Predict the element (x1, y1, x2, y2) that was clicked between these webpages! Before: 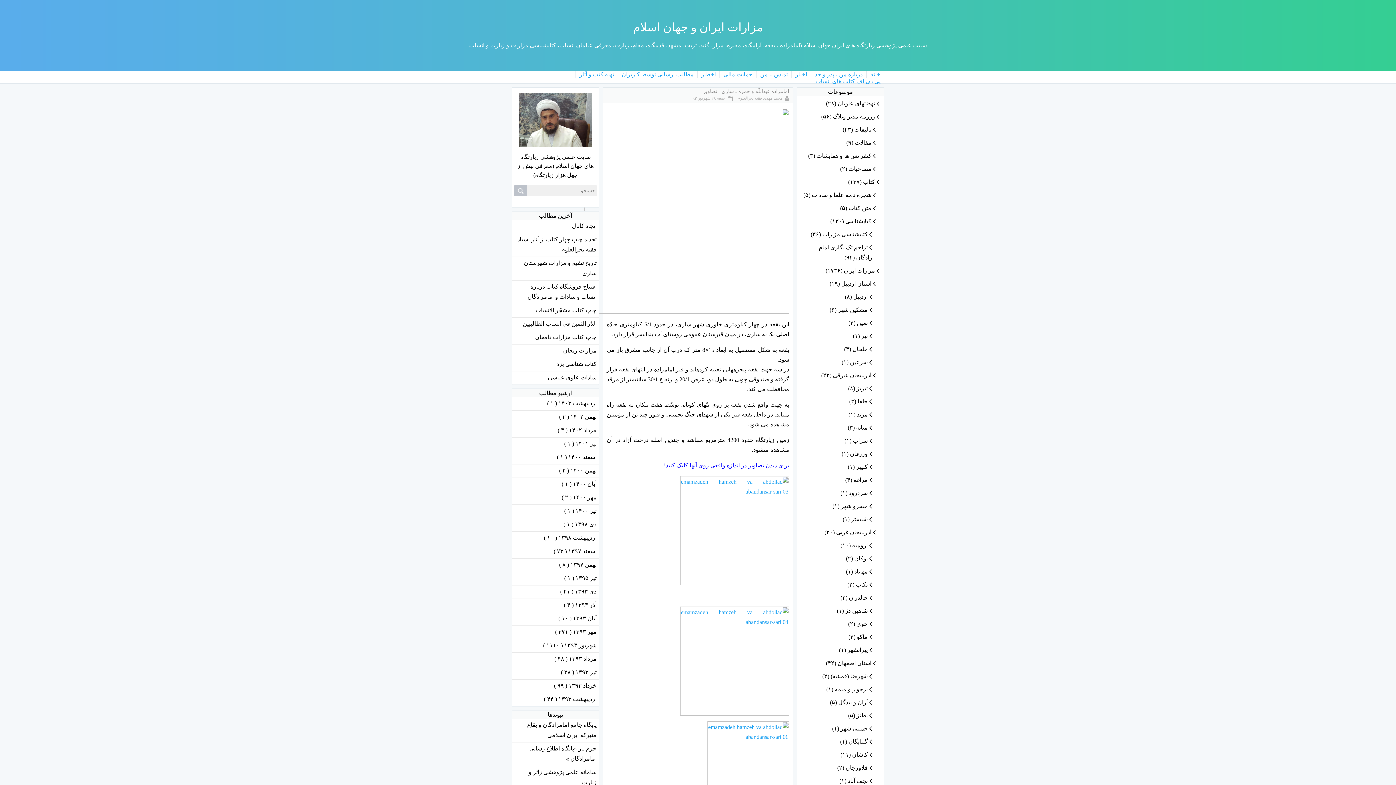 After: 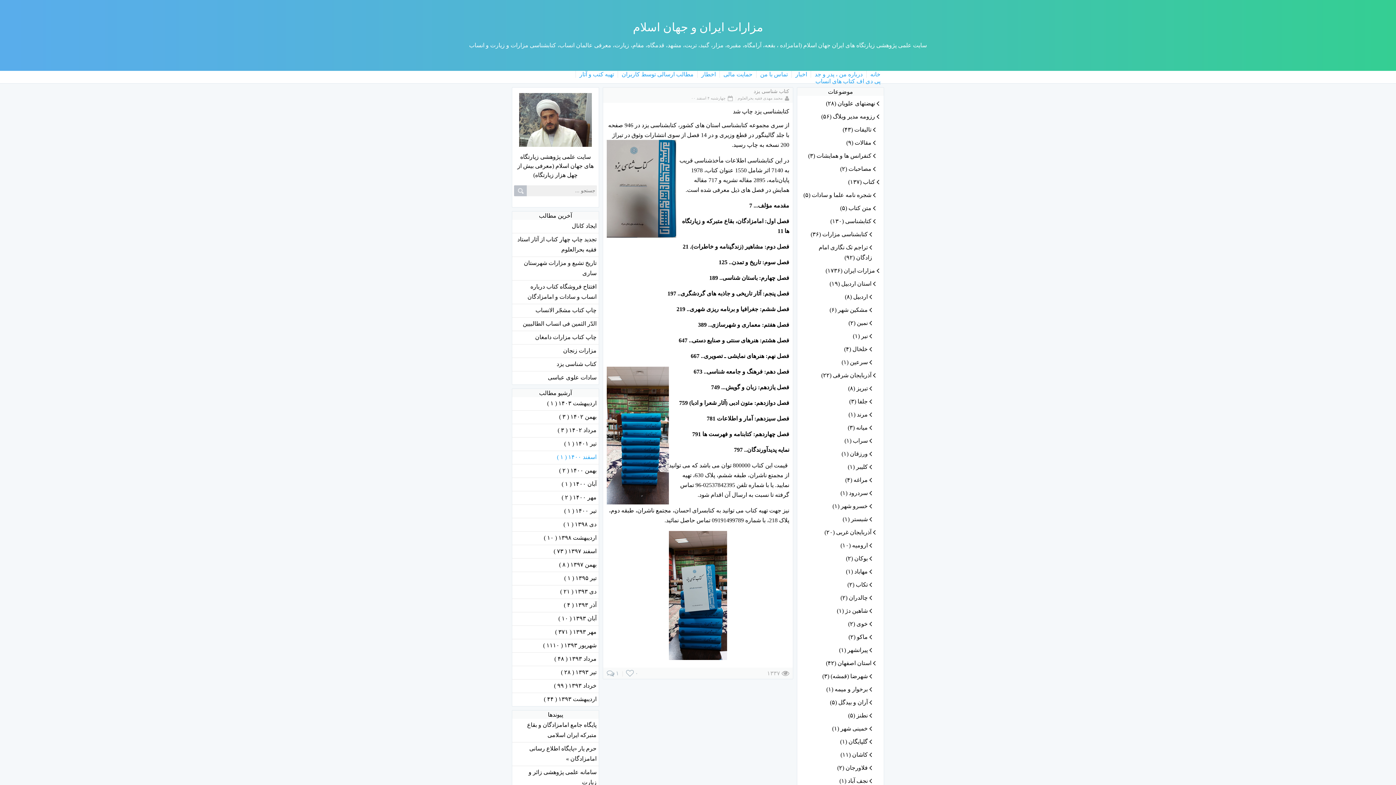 Action: label: اسفند ۱۴۰۰ ( ۱ ) bbox: (513, 451, 597, 463)